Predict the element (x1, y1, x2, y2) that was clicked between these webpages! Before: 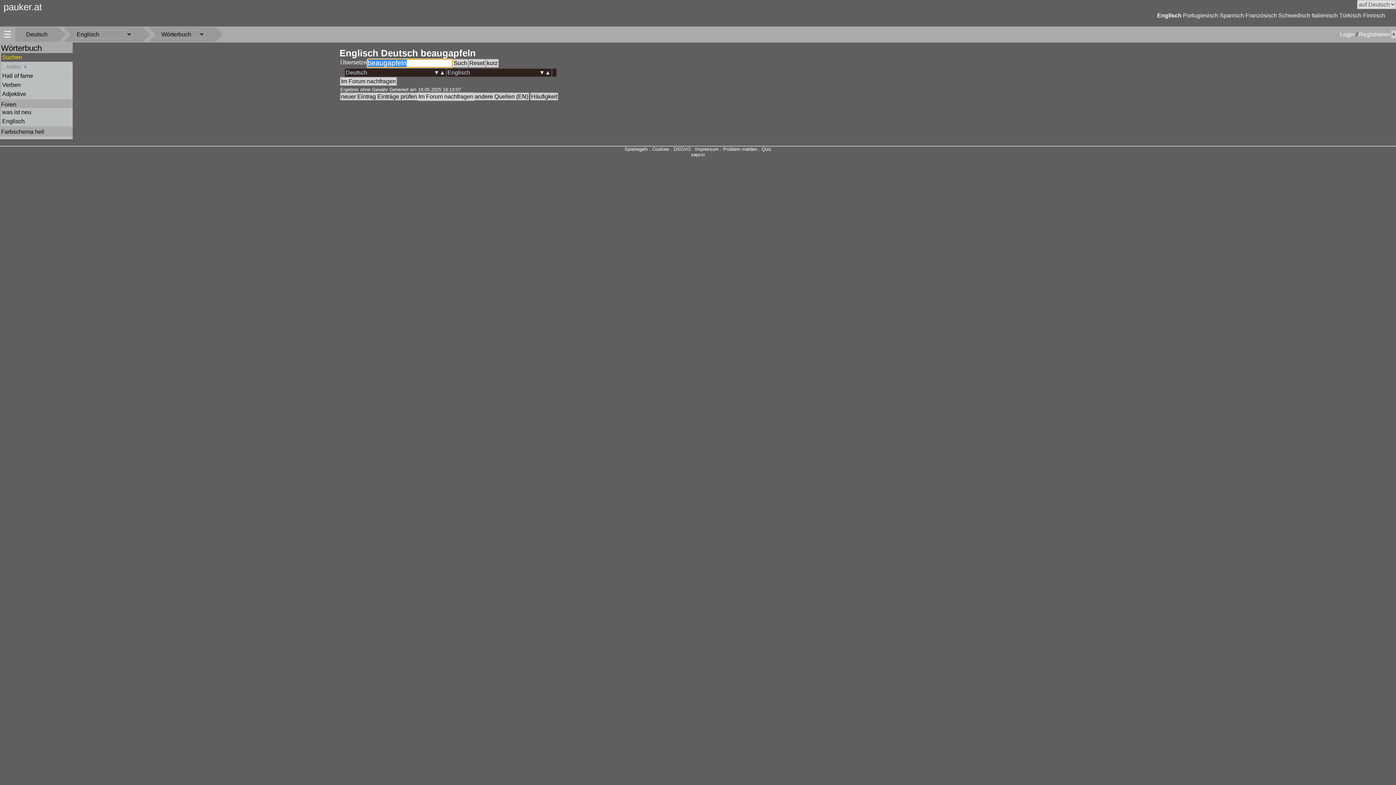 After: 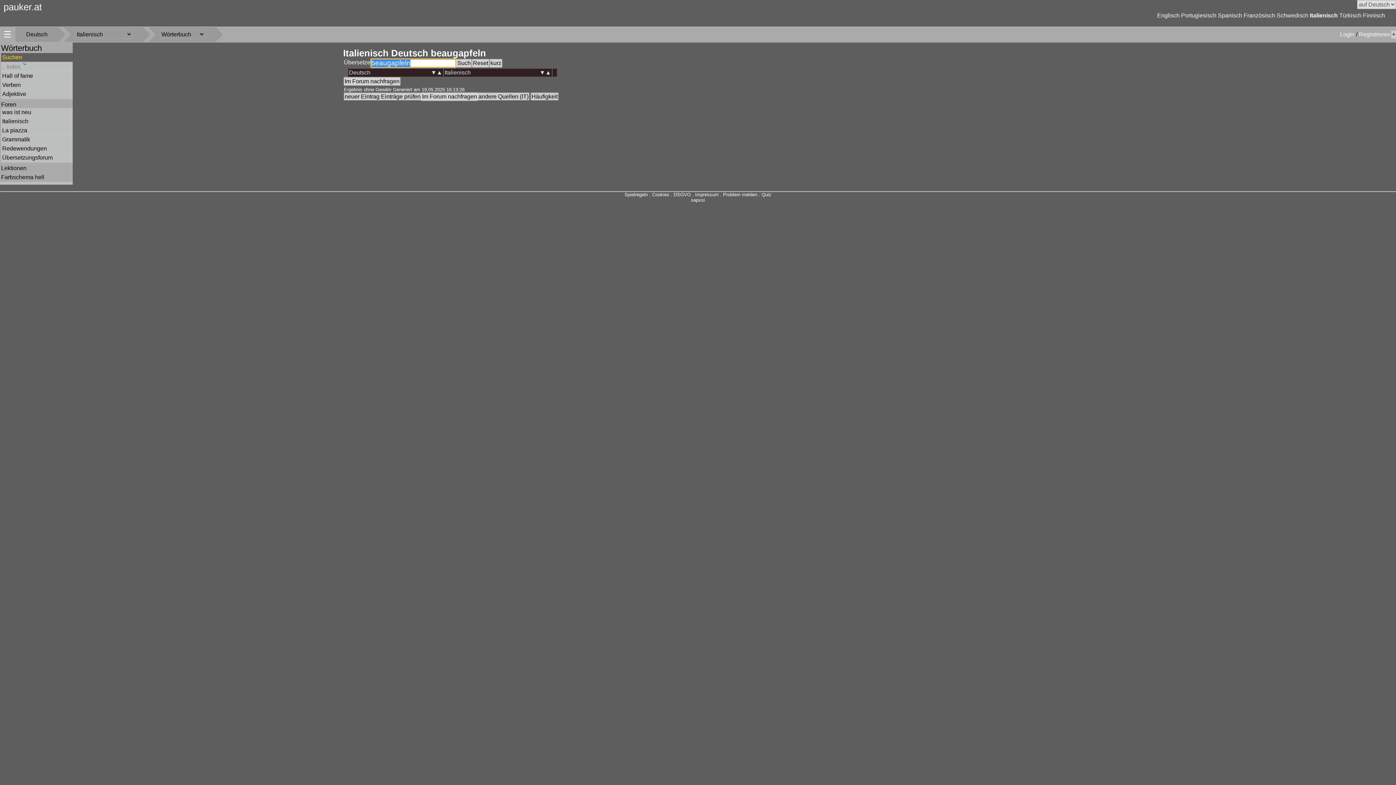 Action: bbox: (1312, 12, 1338, 18) label: Italienisch